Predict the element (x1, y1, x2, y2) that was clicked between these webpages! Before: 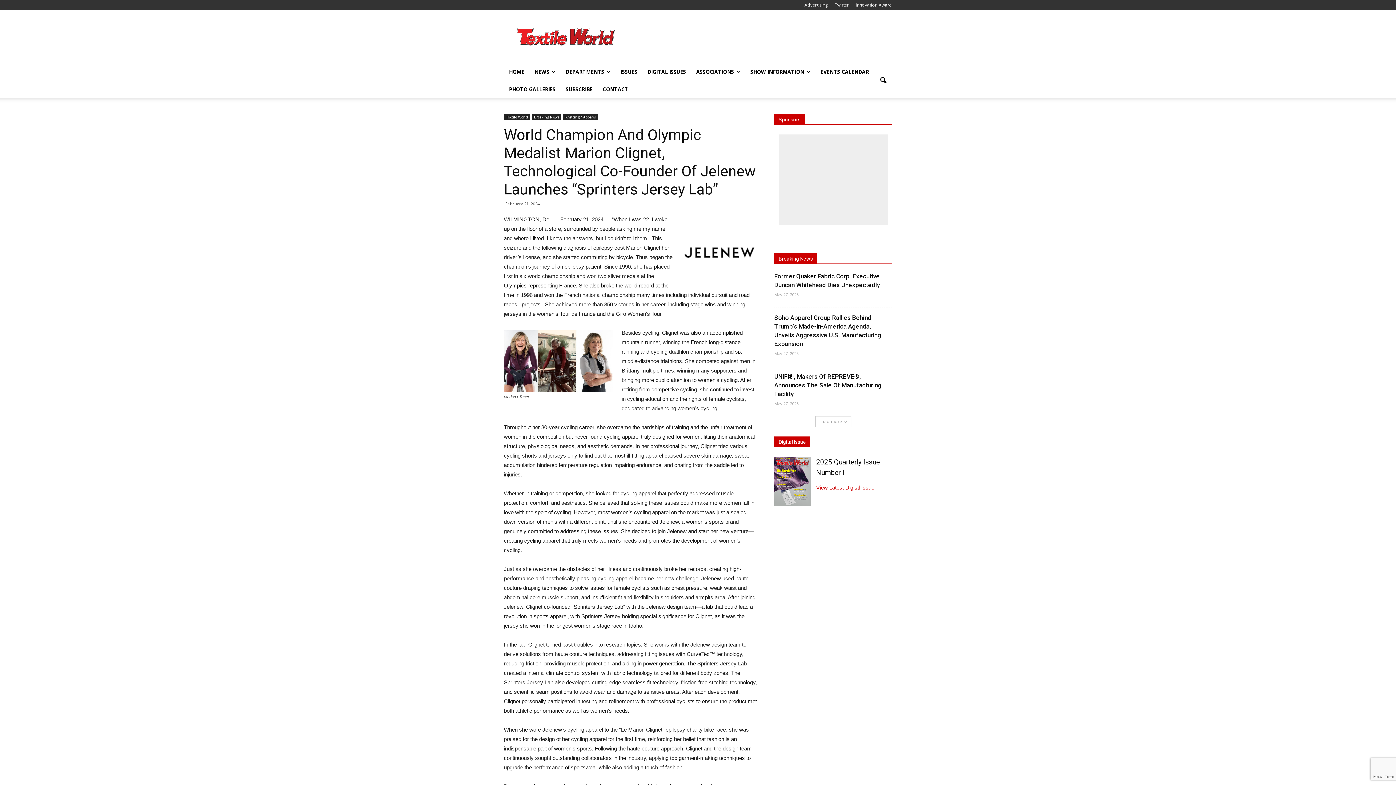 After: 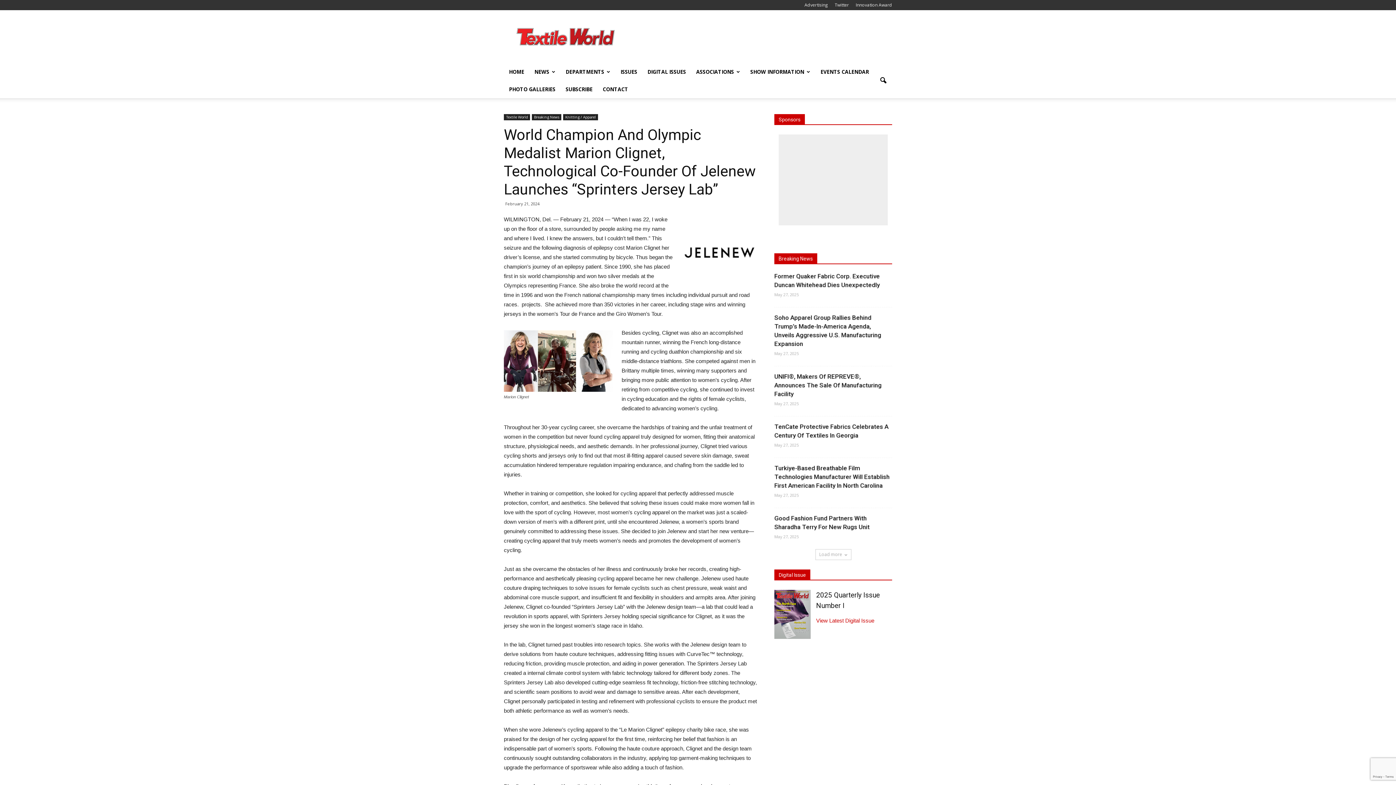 Action: label: Load more bbox: (815, 416, 851, 427)